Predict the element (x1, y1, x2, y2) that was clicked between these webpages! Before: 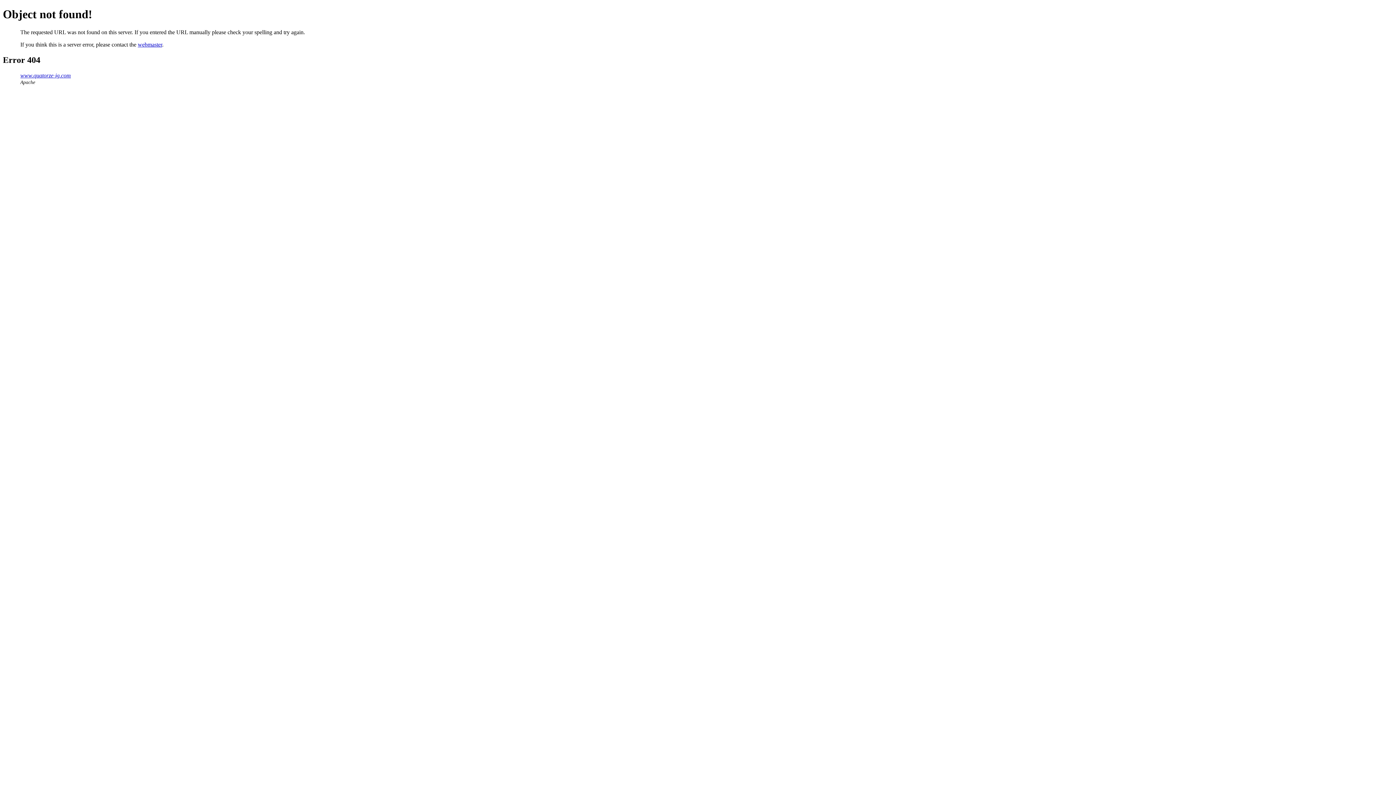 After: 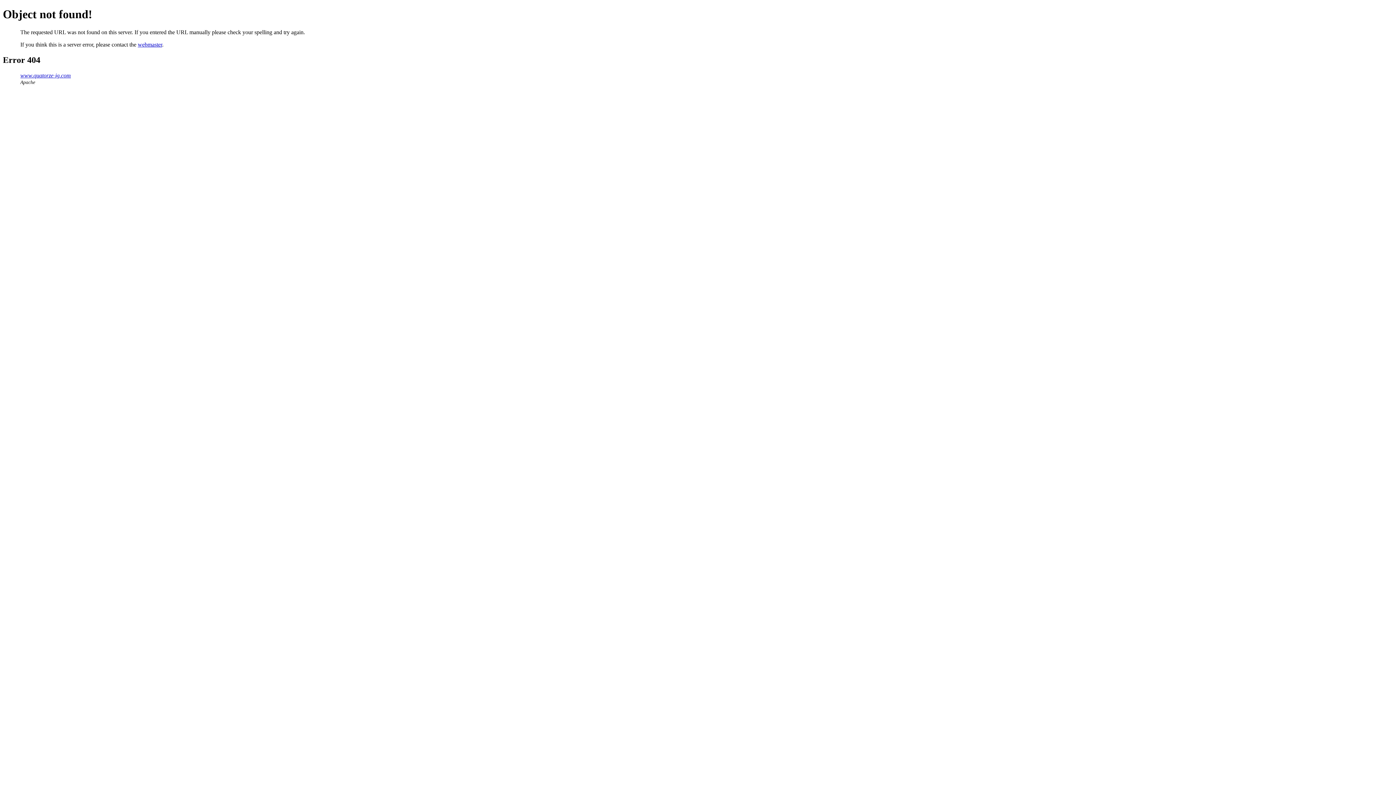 Action: bbox: (137, 41, 162, 47) label: webmaster